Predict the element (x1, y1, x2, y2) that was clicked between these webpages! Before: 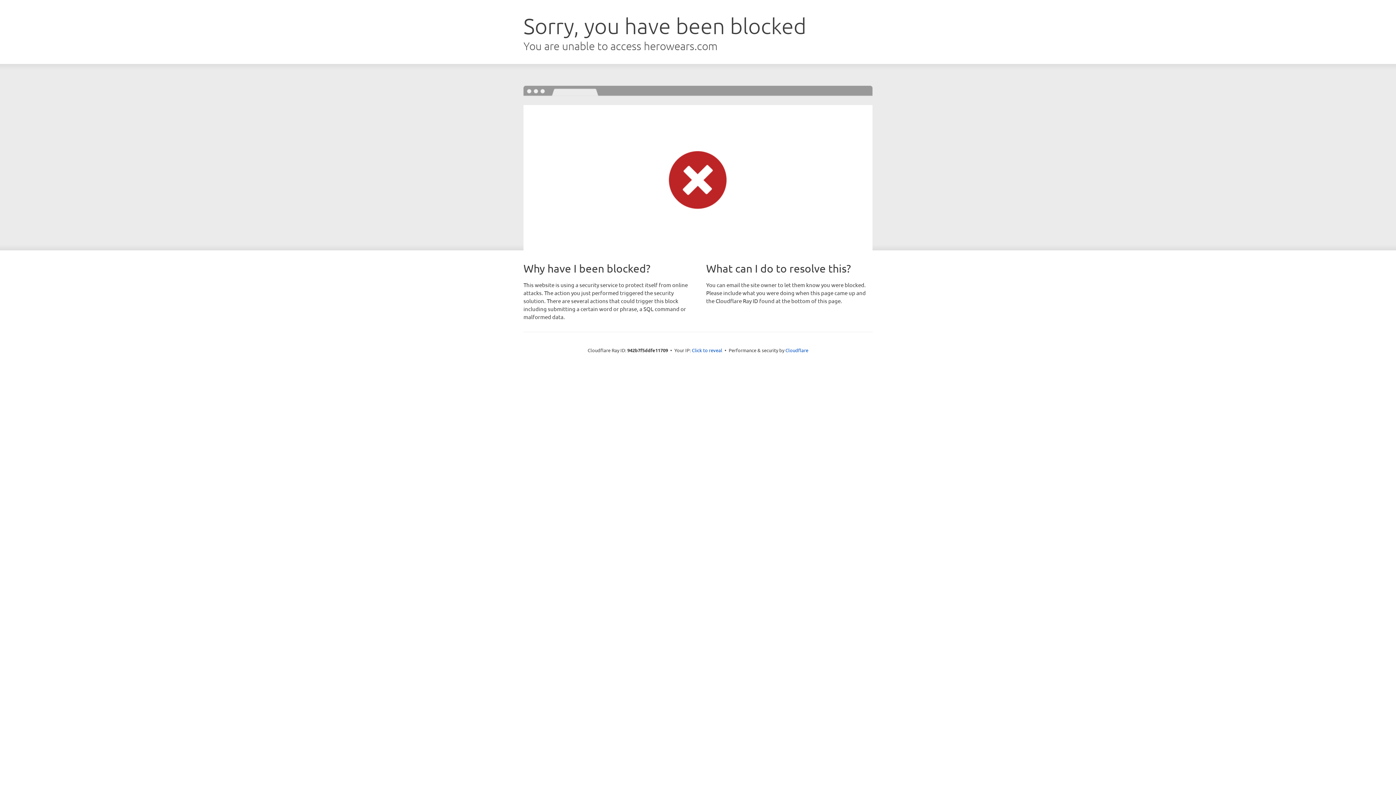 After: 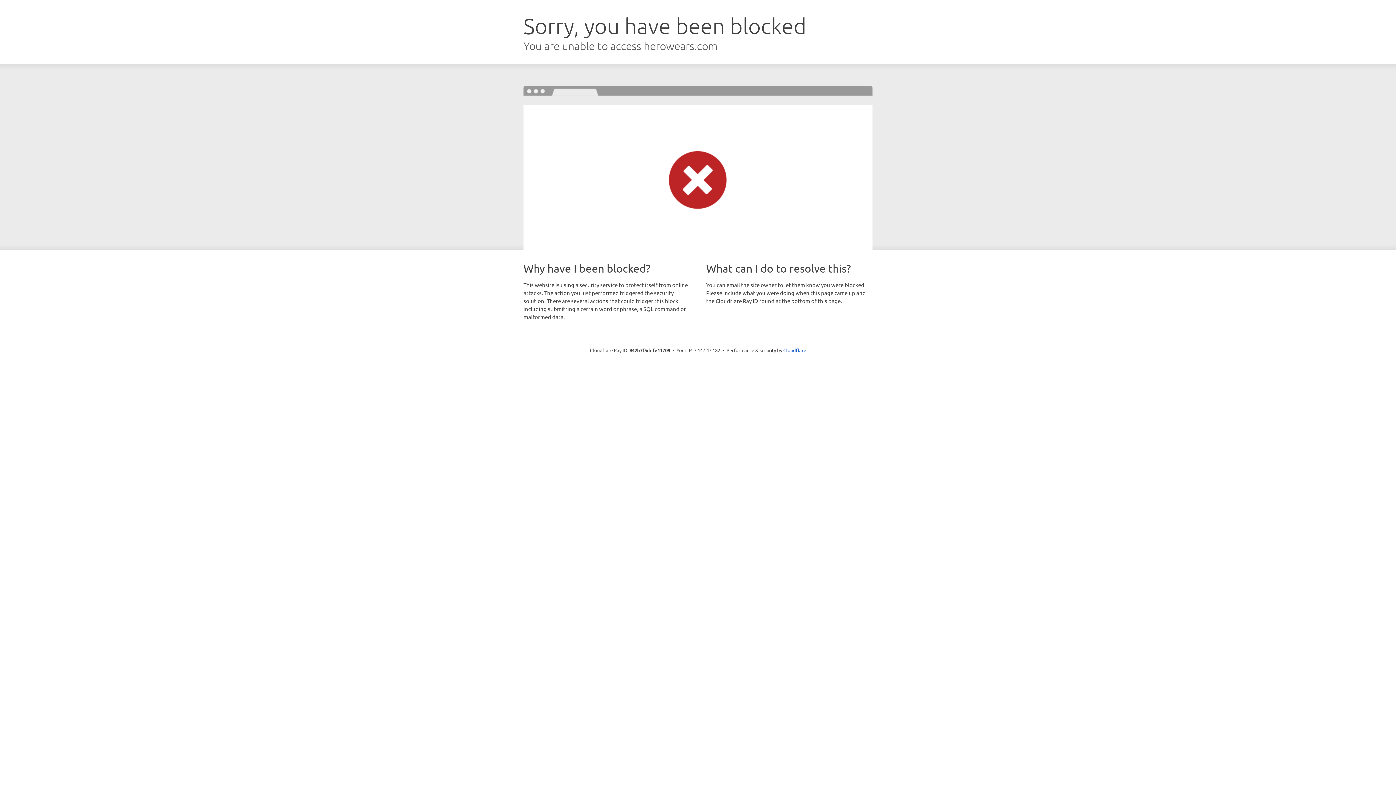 Action: bbox: (692, 346, 722, 353) label: Click to reveal